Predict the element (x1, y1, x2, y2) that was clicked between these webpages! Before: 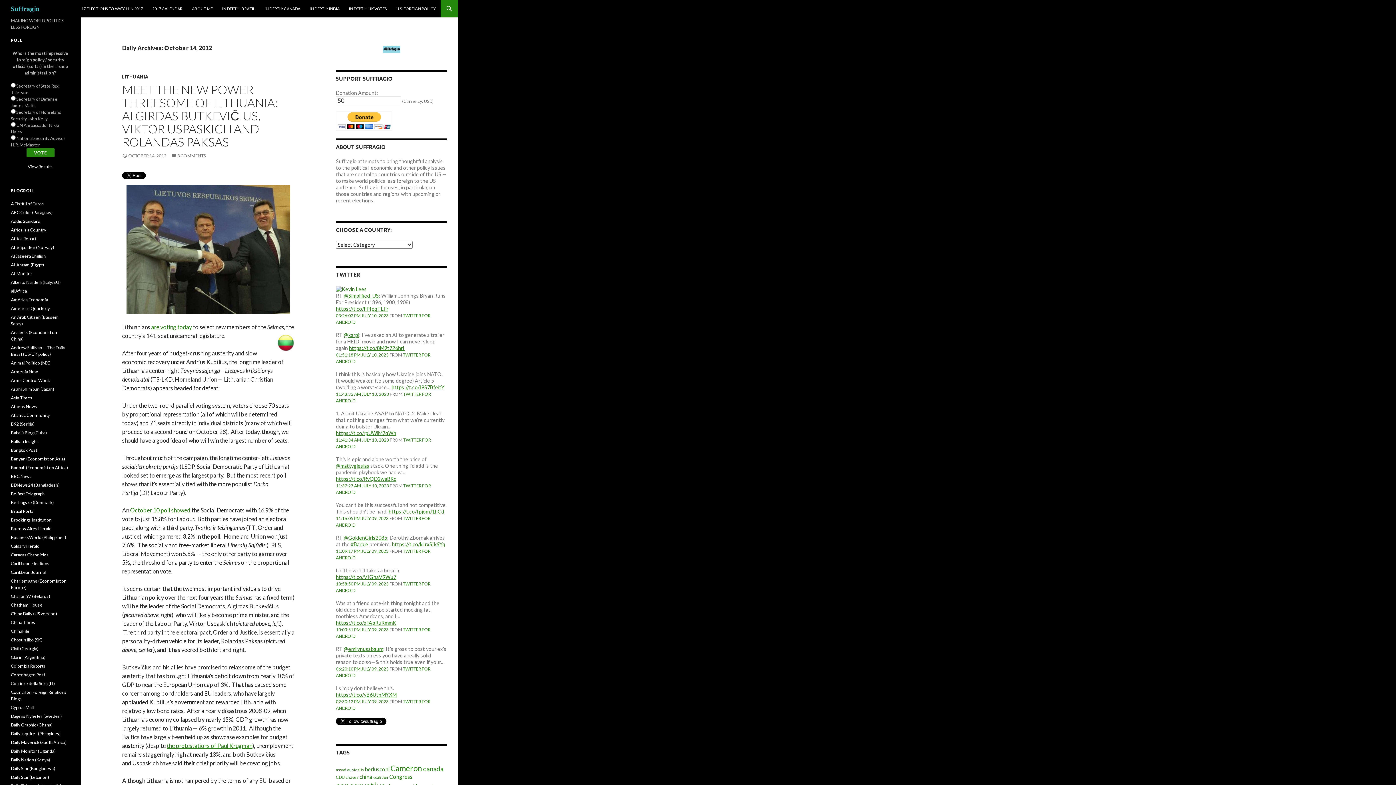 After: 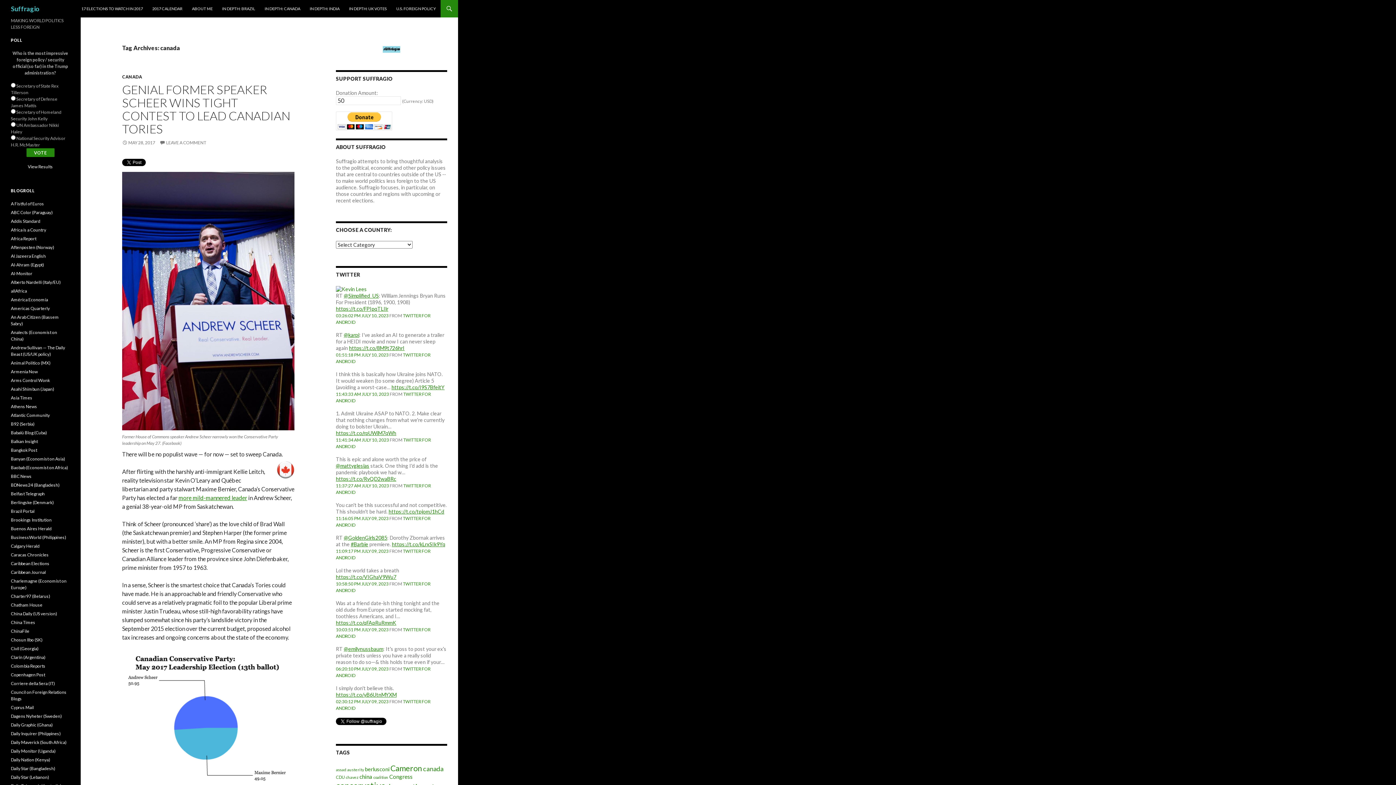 Action: bbox: (423, 765, 443, 773) label: canada (93 items)